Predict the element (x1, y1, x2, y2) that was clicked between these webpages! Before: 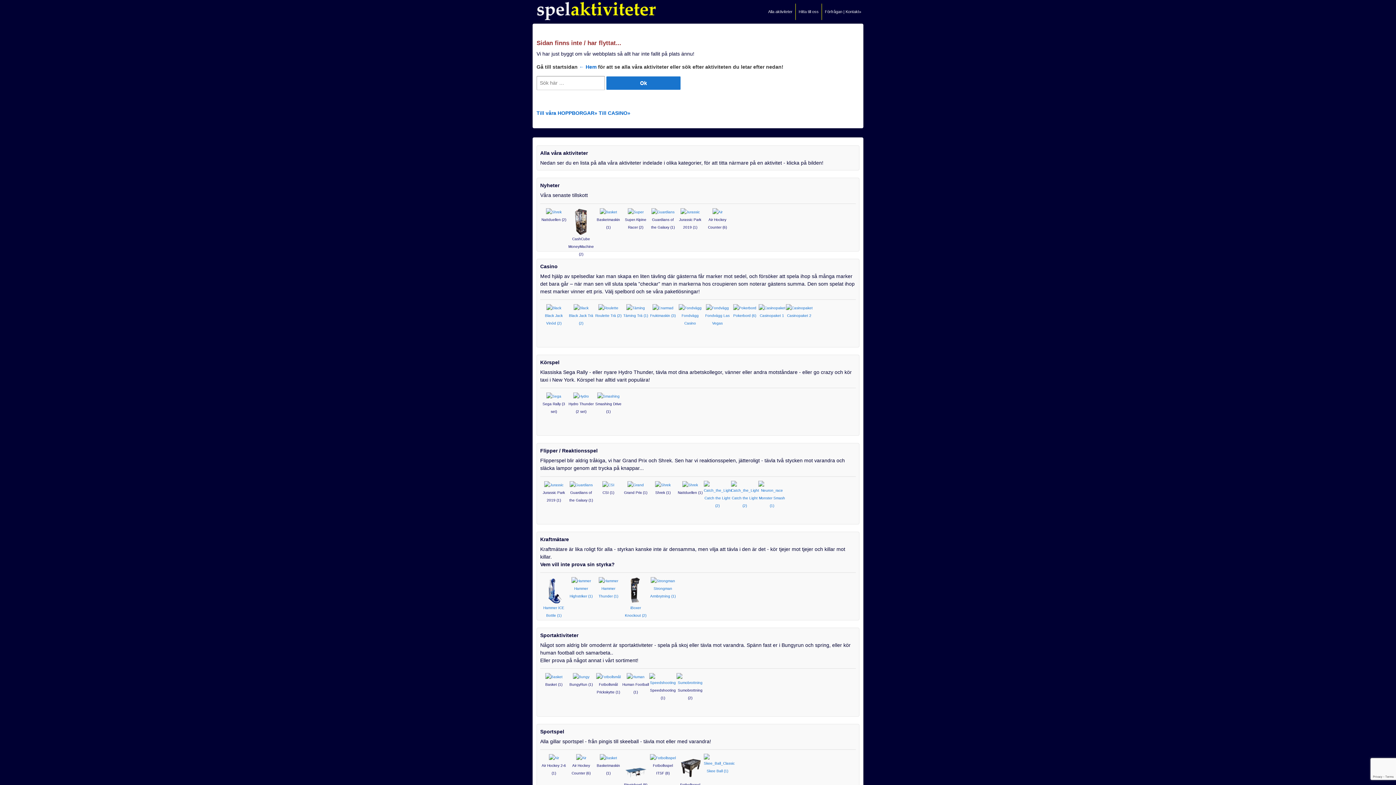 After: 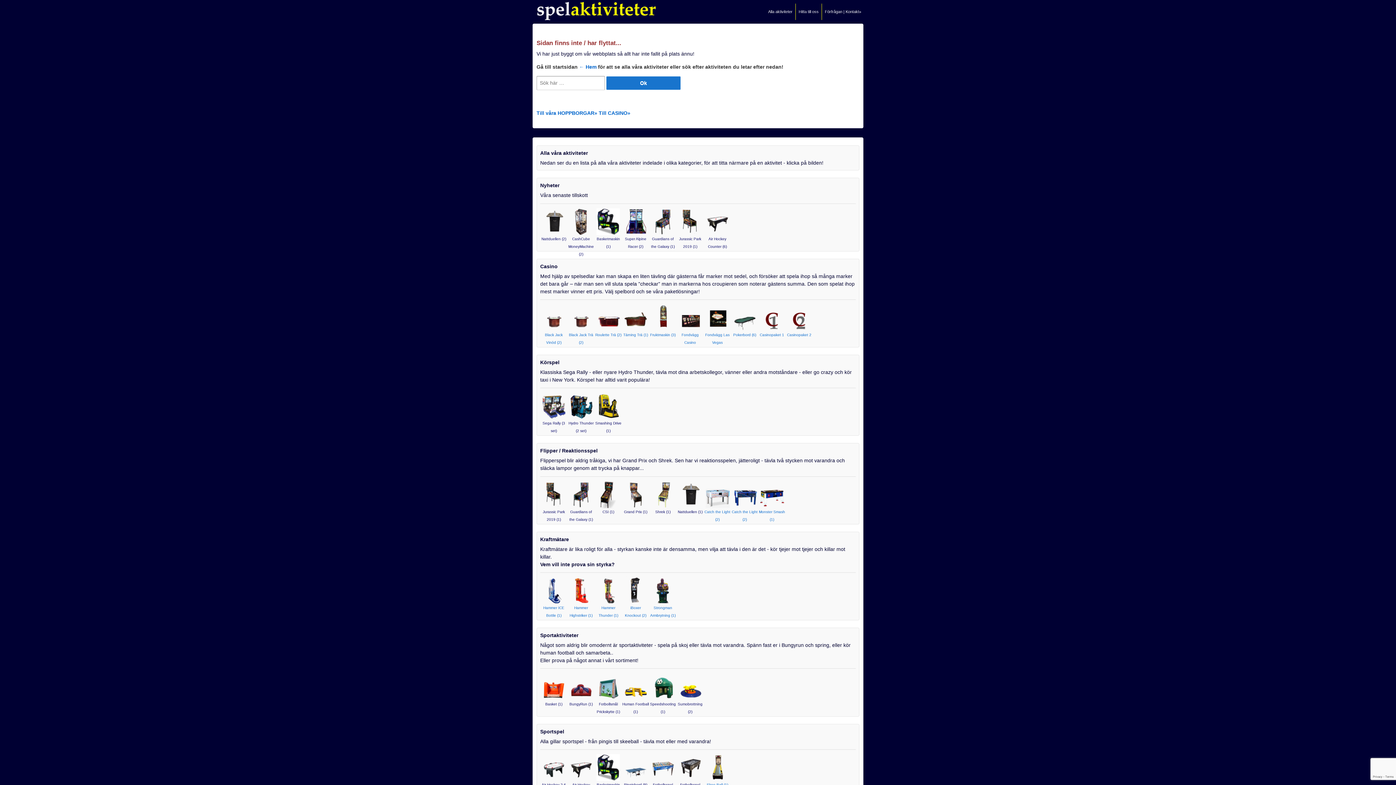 Action: bbox: (546, 209, 561, 213)